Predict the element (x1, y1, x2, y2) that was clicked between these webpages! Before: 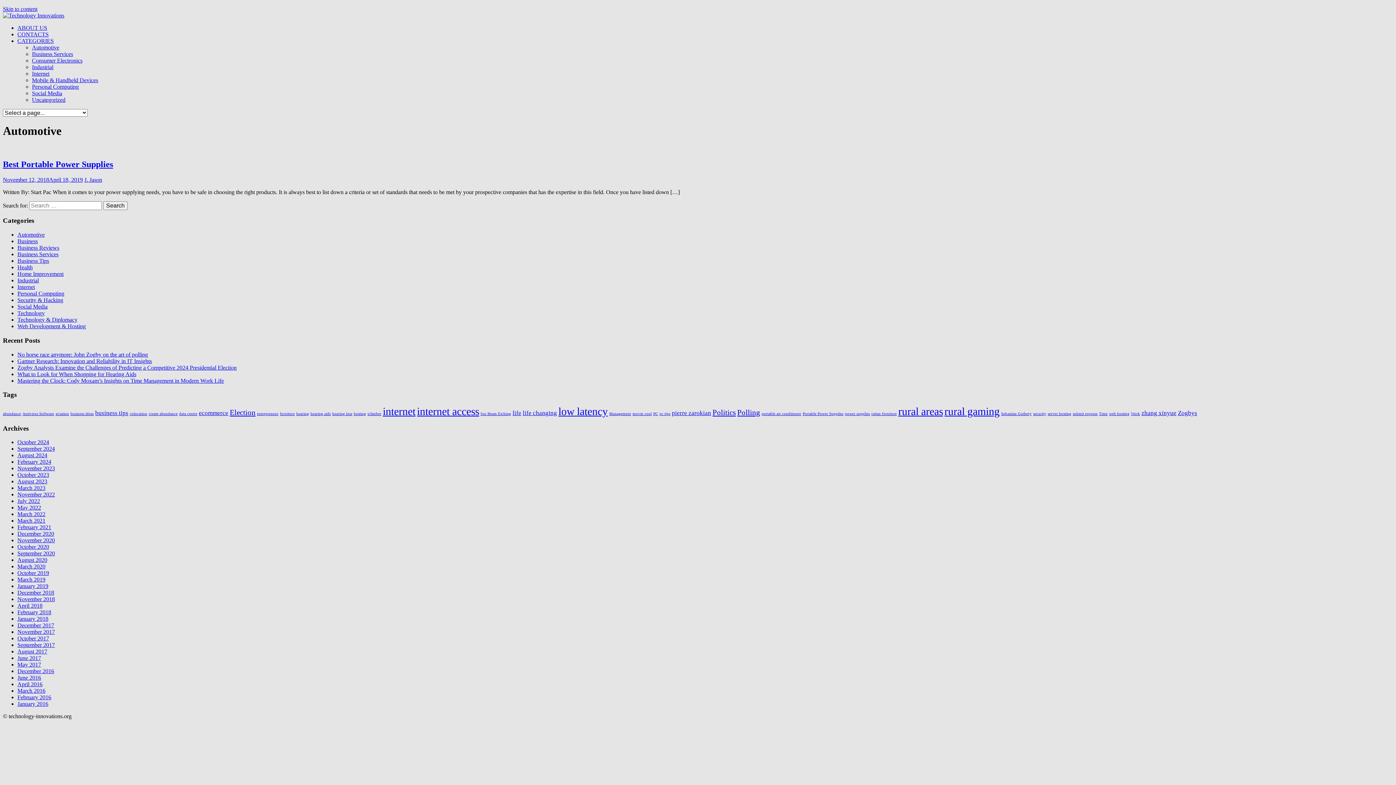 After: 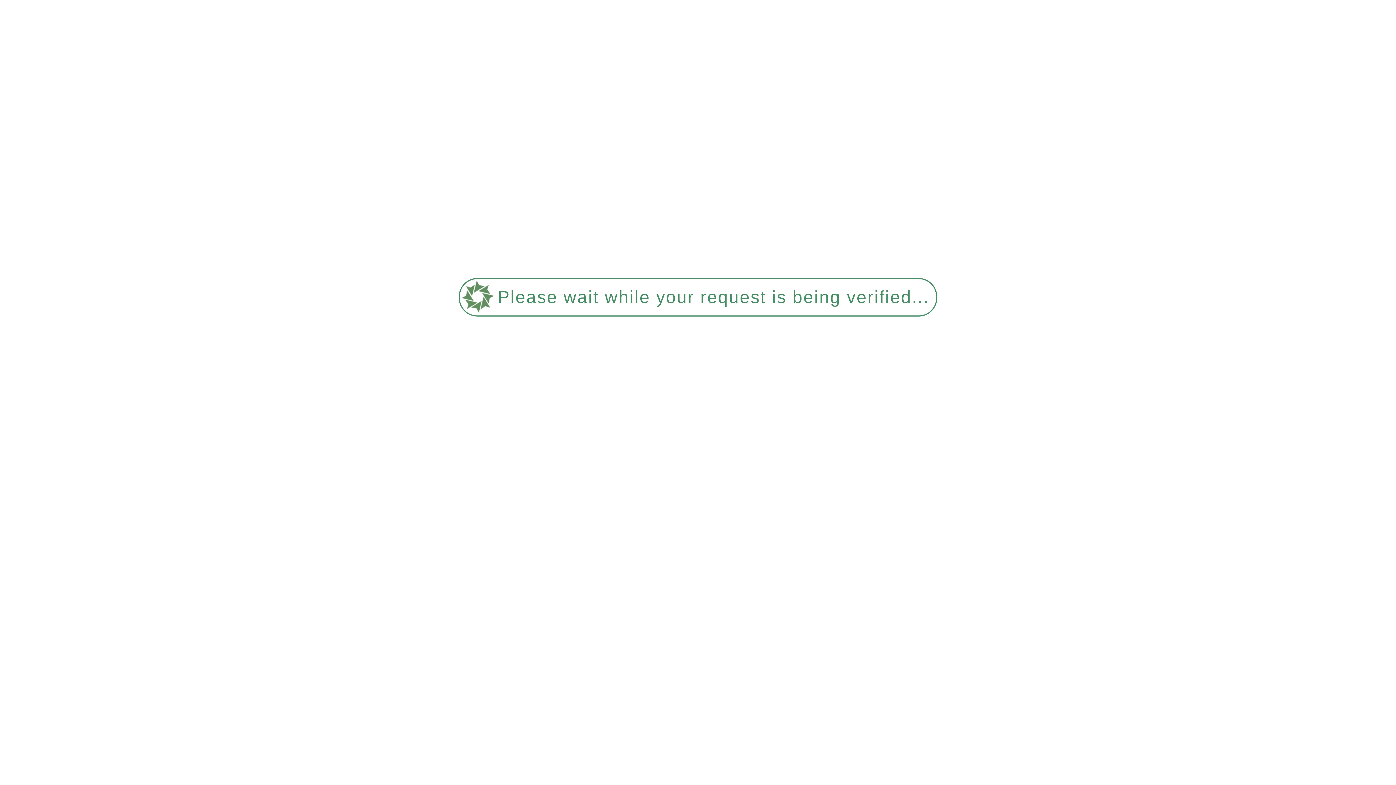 Action: bbox: (148, 412, 177, 416) label: create abundance (1 item)